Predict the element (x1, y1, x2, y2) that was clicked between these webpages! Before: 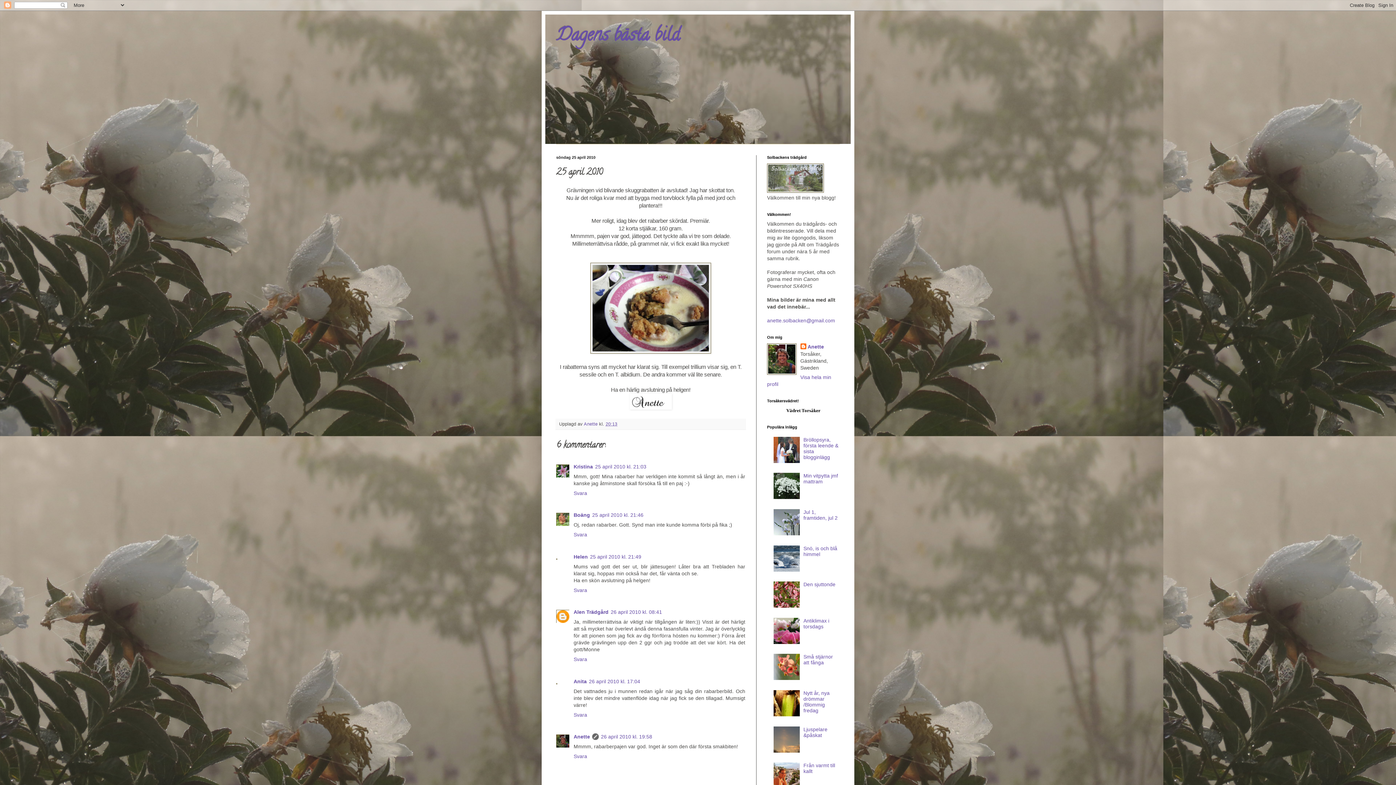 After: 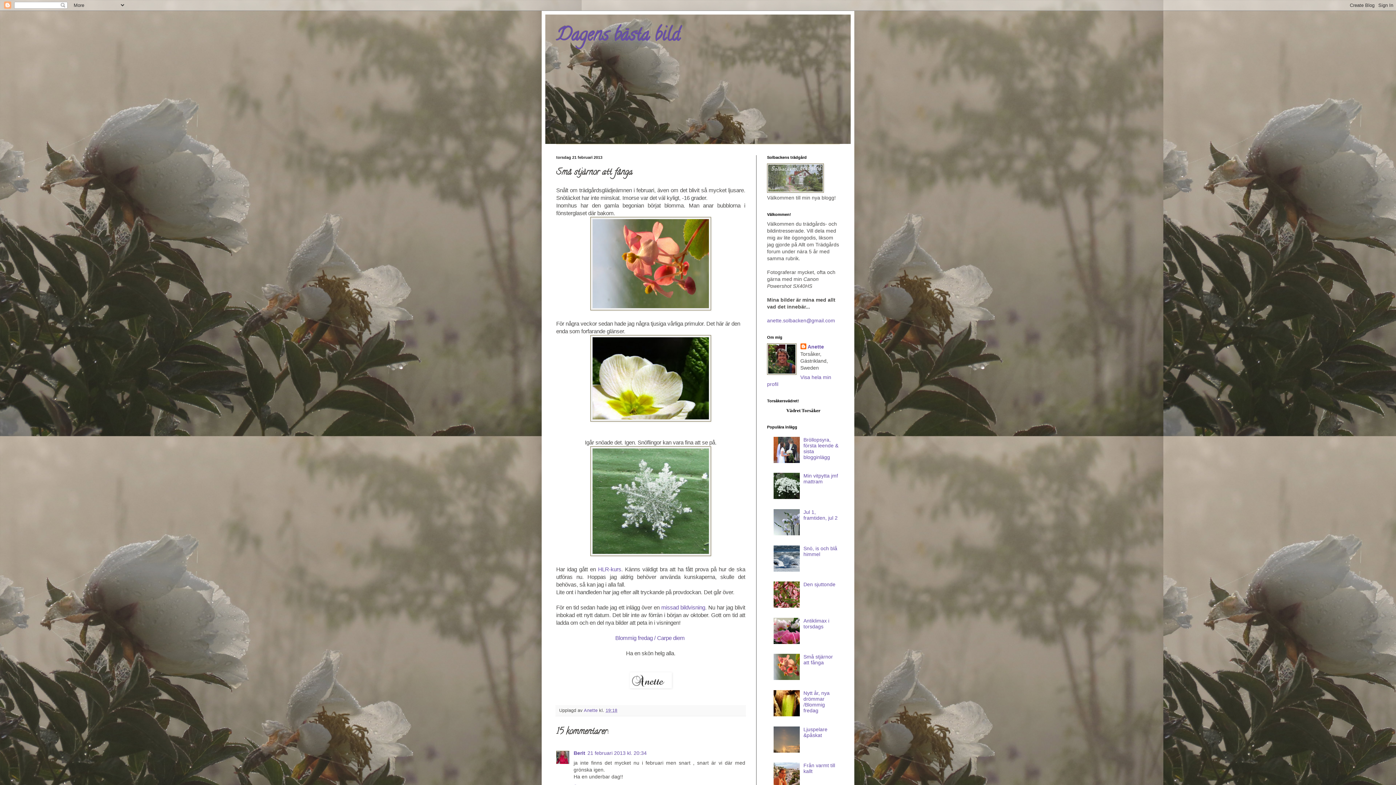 Action: label: Små stjärnor att fånga bbox: (803, 654, 833, 665)